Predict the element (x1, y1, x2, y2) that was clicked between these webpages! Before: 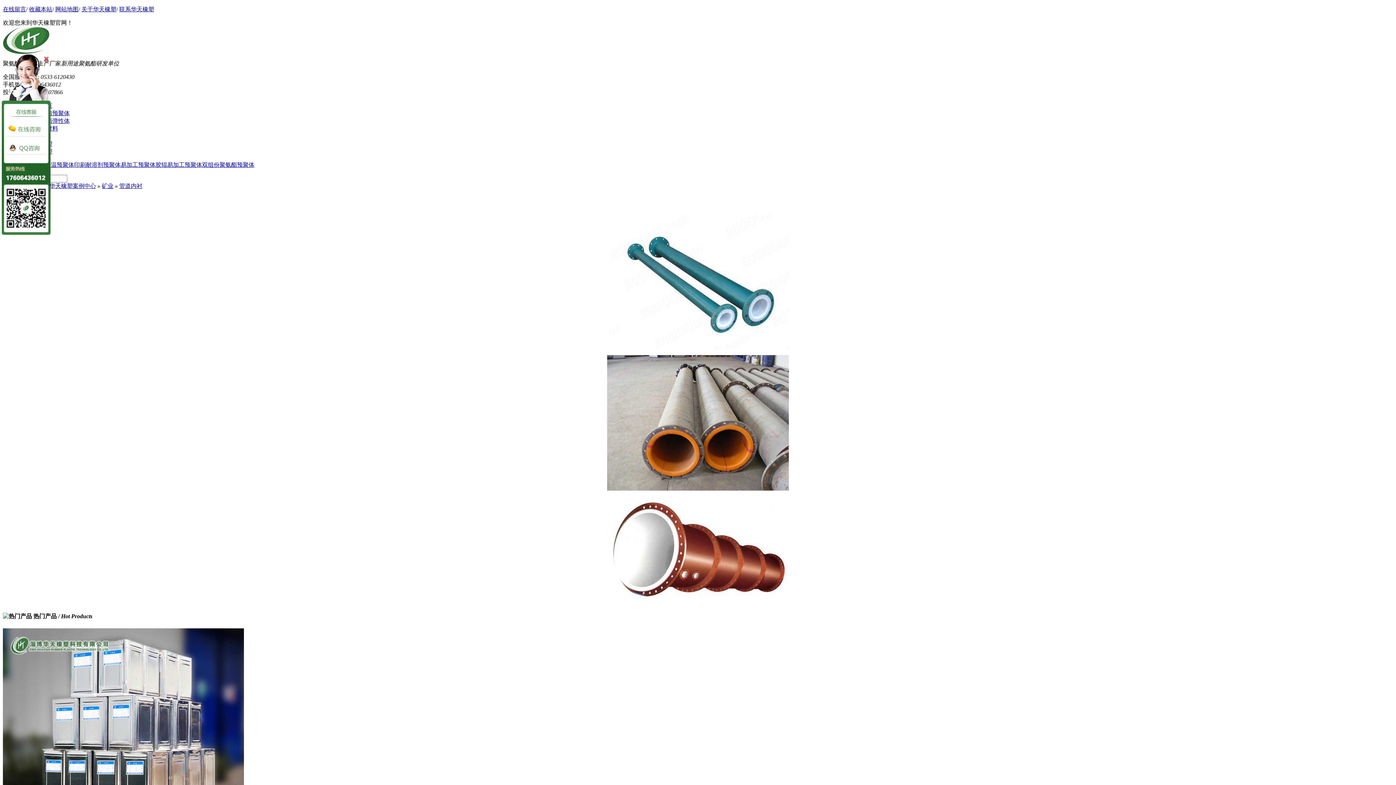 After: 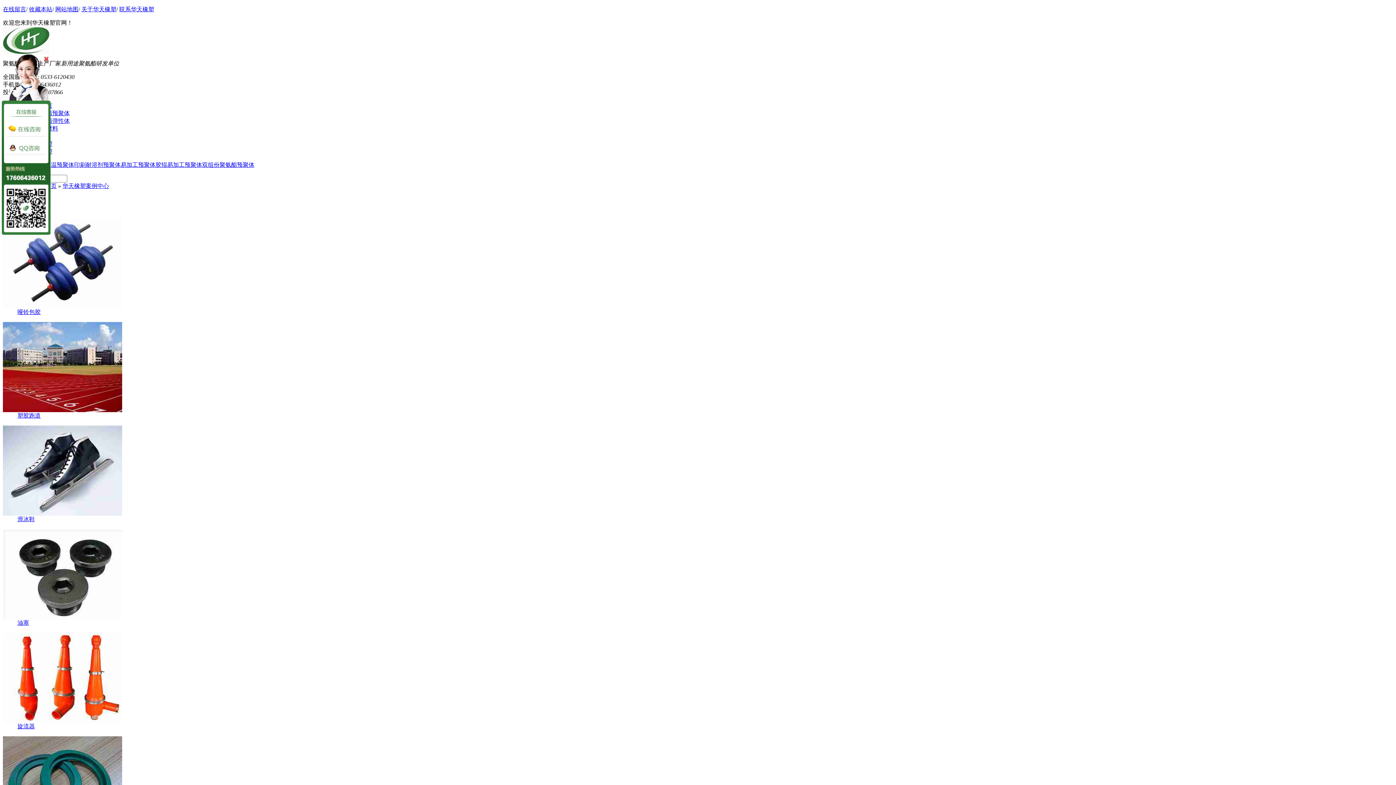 Action: bbox: (49, 182, 96, 189) label: 华天橡塑案例中心